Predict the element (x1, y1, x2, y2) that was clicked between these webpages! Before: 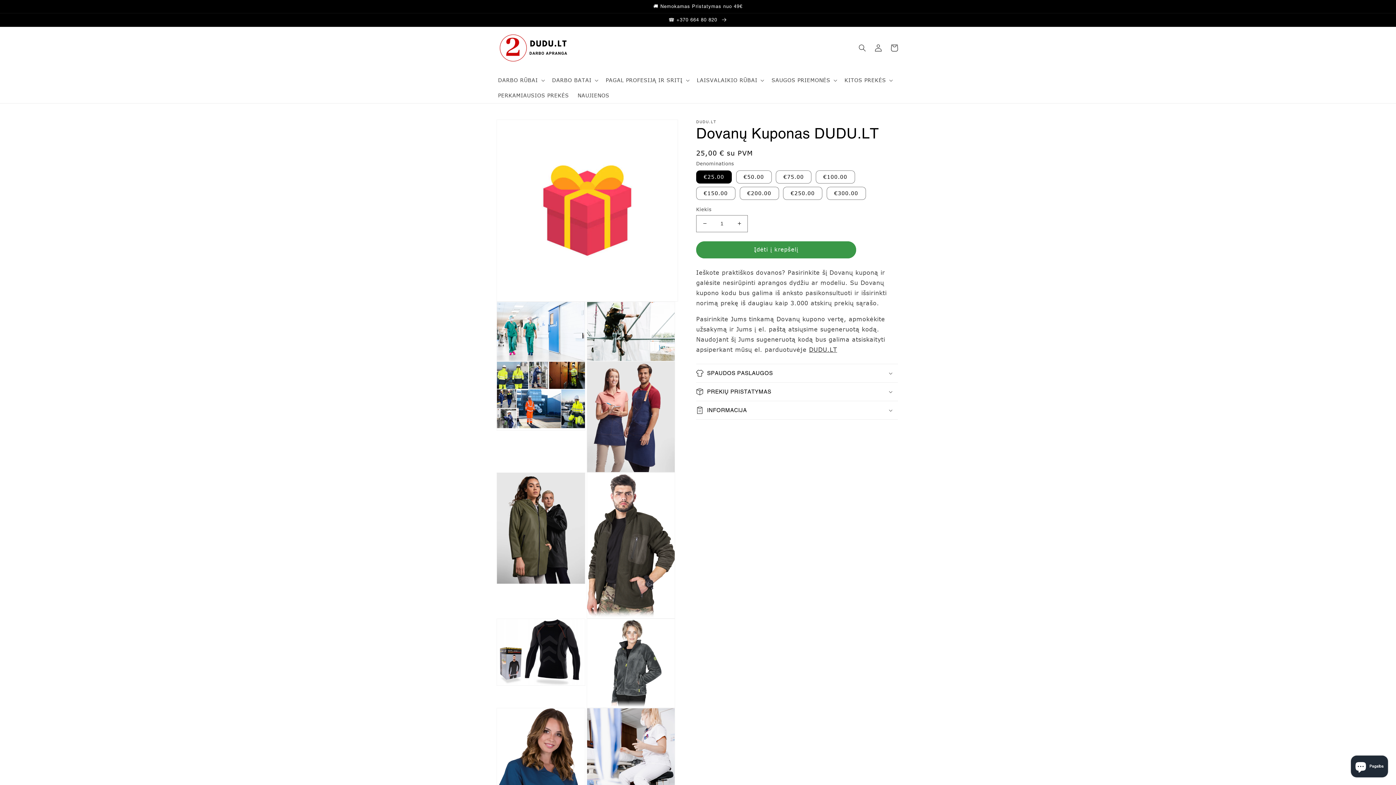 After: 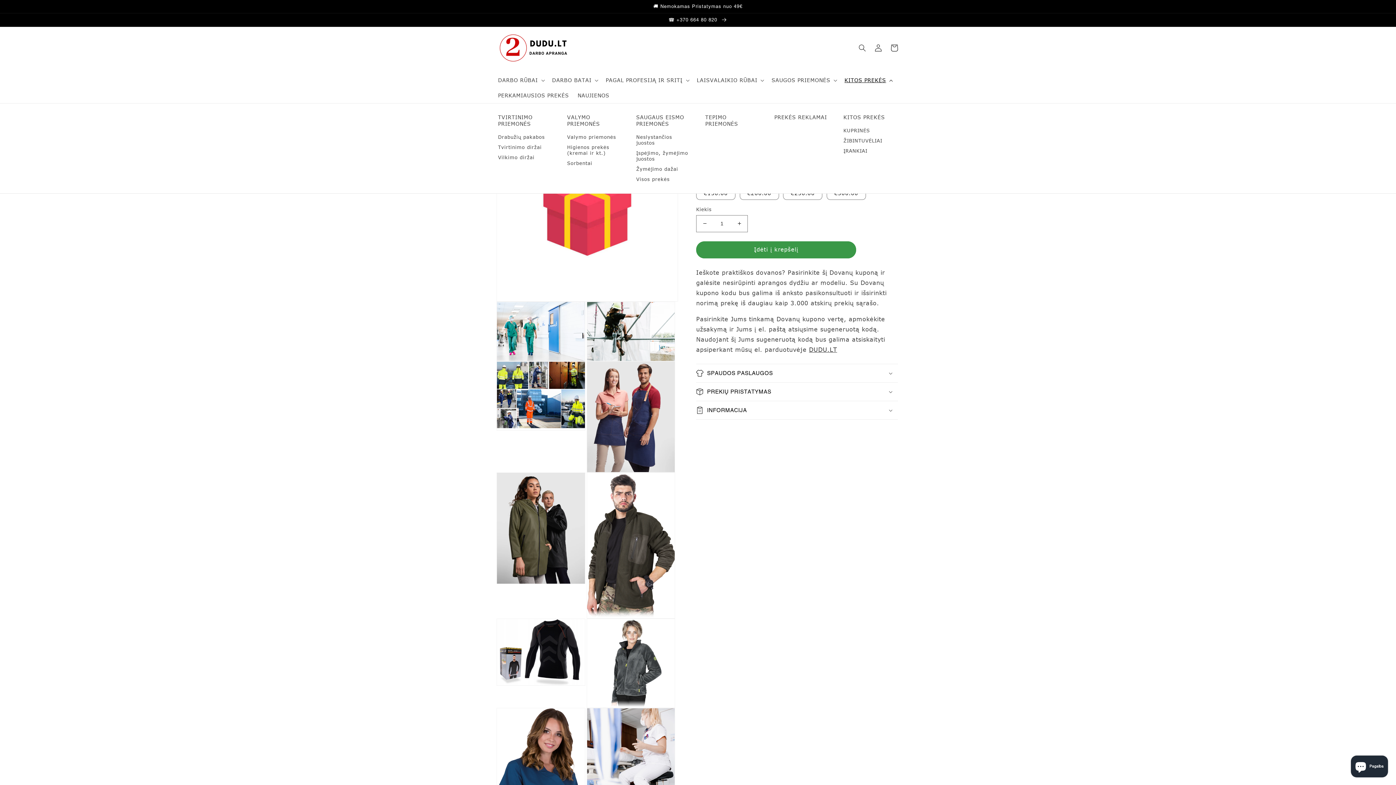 Action: bbox: (840, 72, 896, 87) label: KITOS PREKĖS